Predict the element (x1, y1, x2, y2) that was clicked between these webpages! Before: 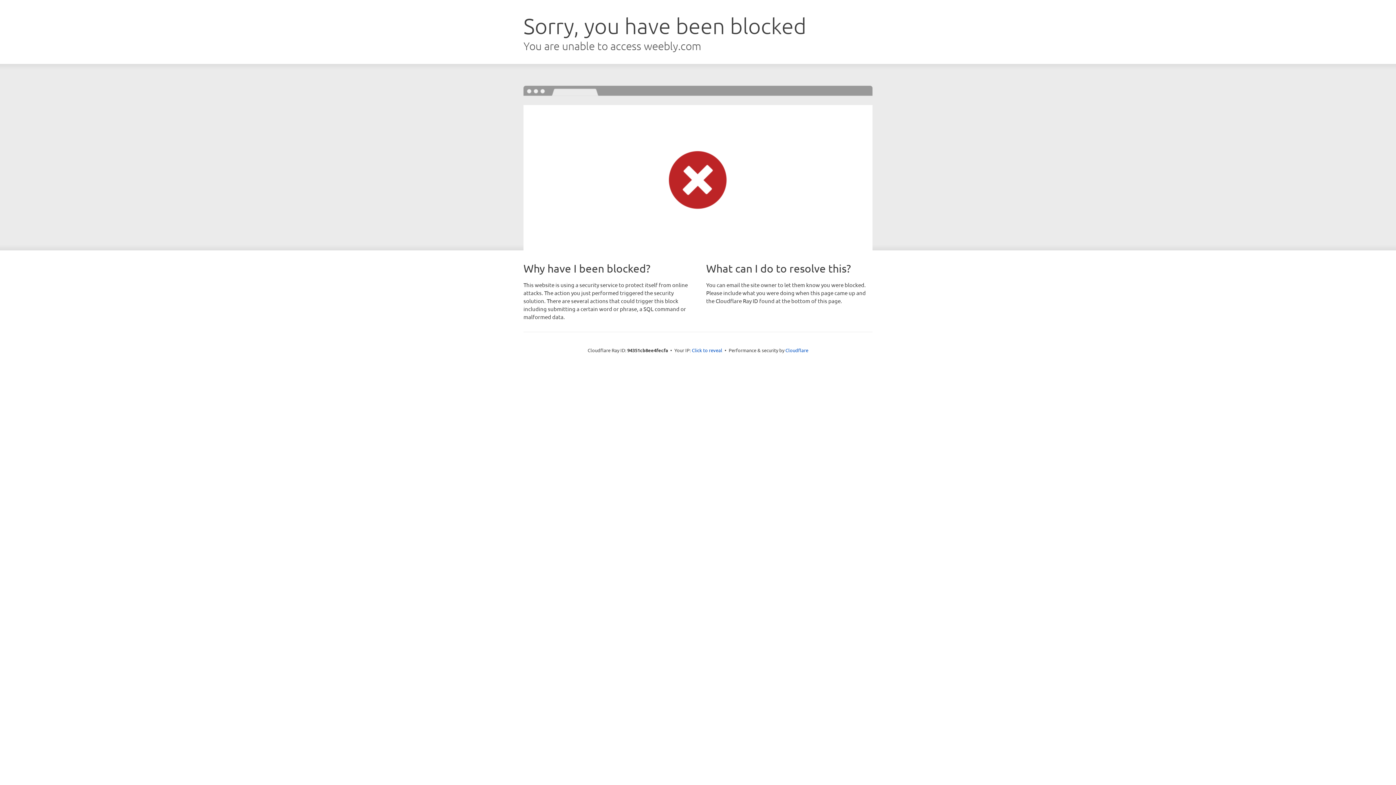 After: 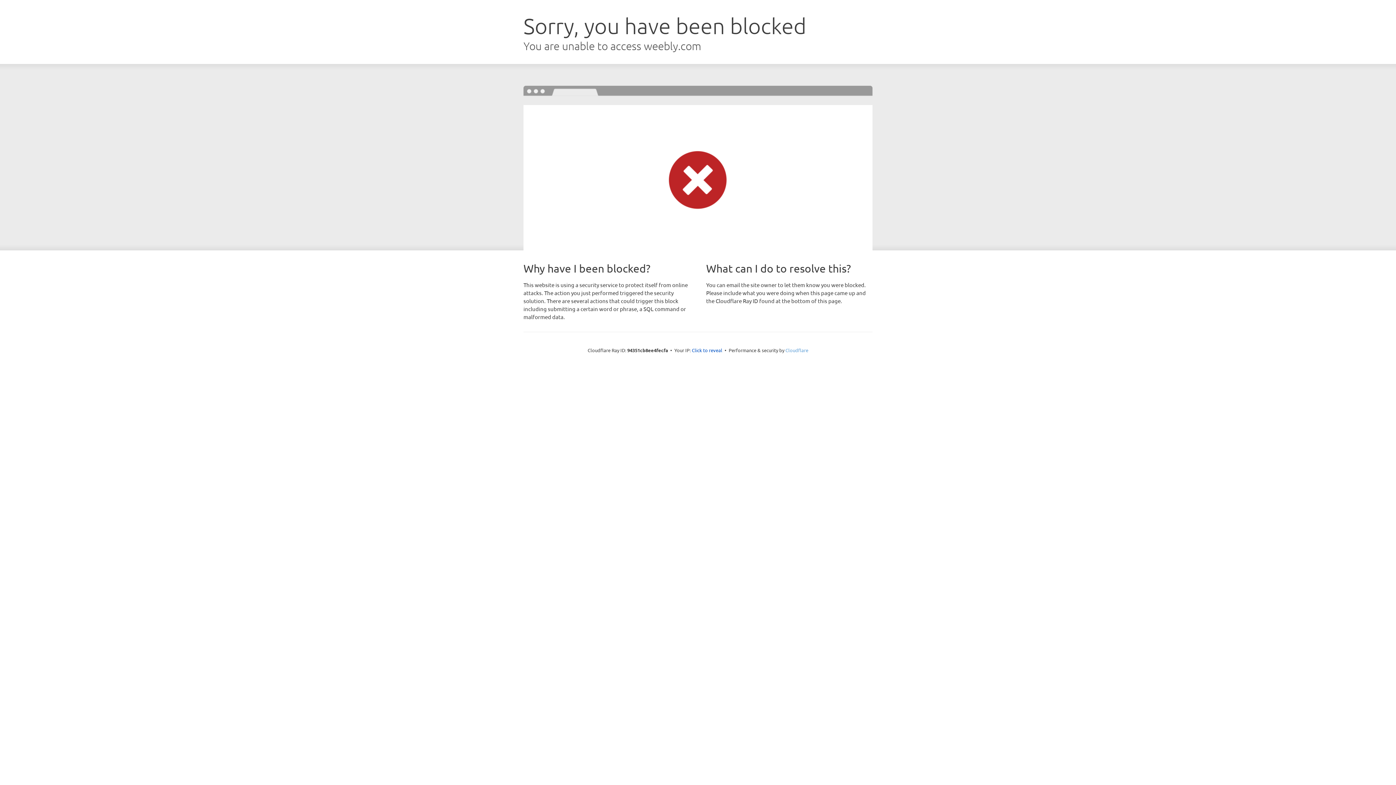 Action: bbox: (785, 347, 808, 353) label: Cloudflare